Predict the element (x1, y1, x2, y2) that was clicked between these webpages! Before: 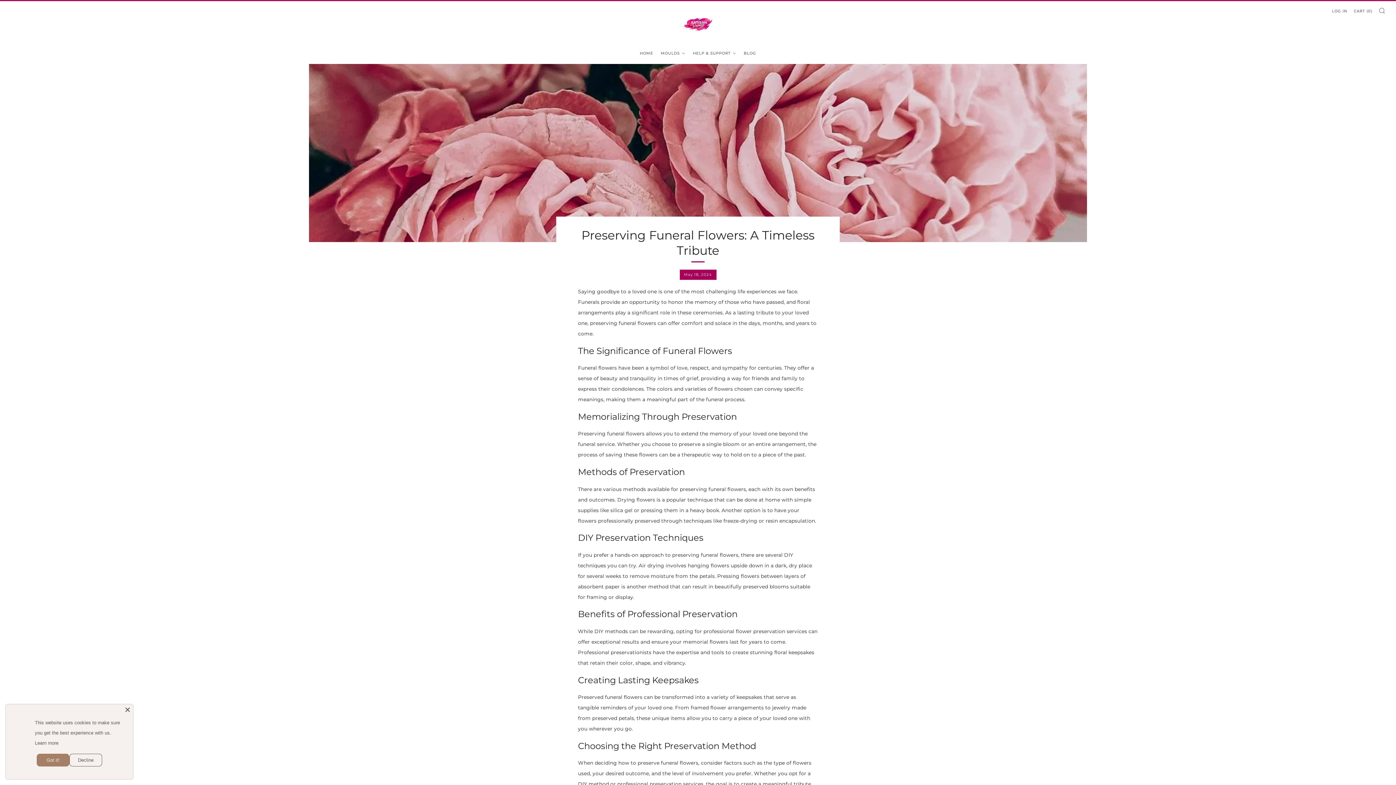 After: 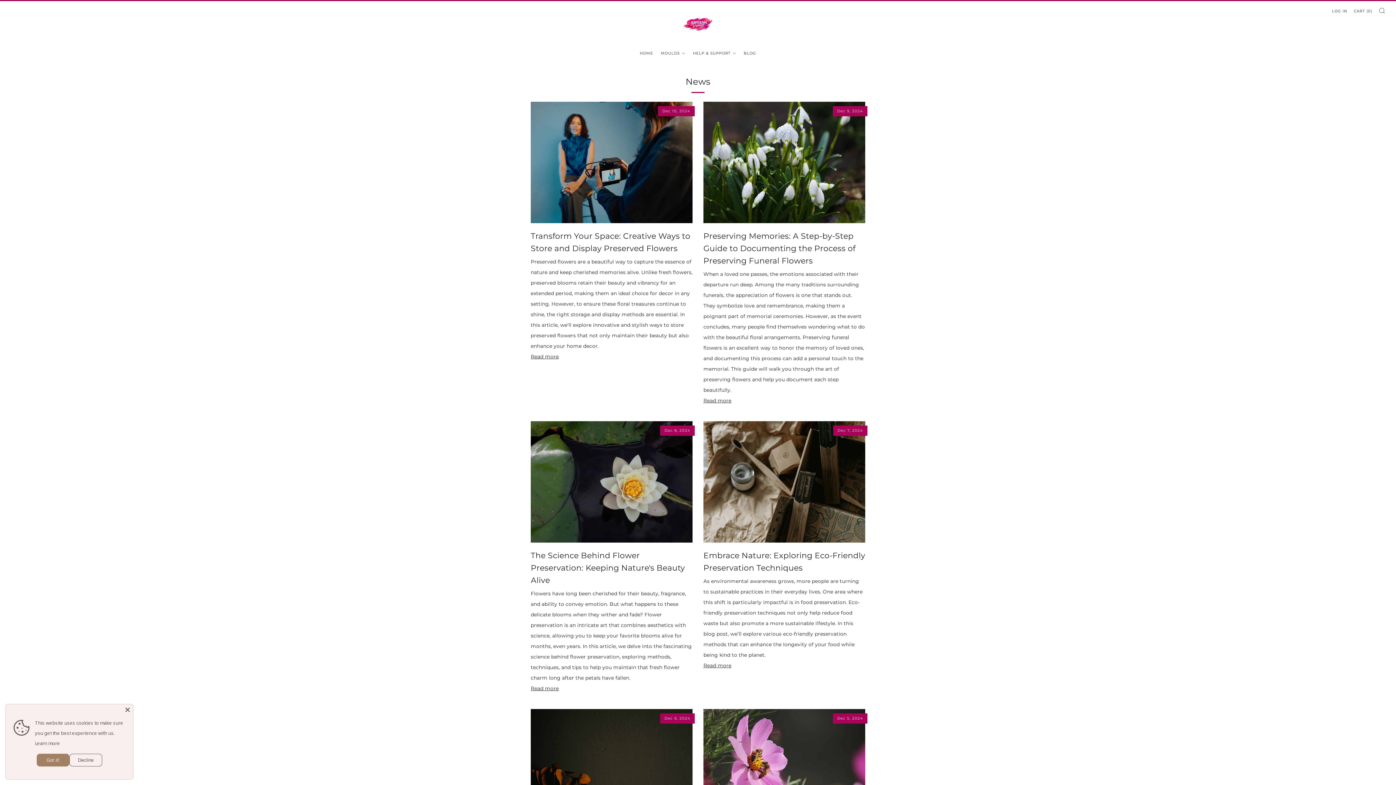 Action: label: BLOG bbox: (744, 47, 756, 59)